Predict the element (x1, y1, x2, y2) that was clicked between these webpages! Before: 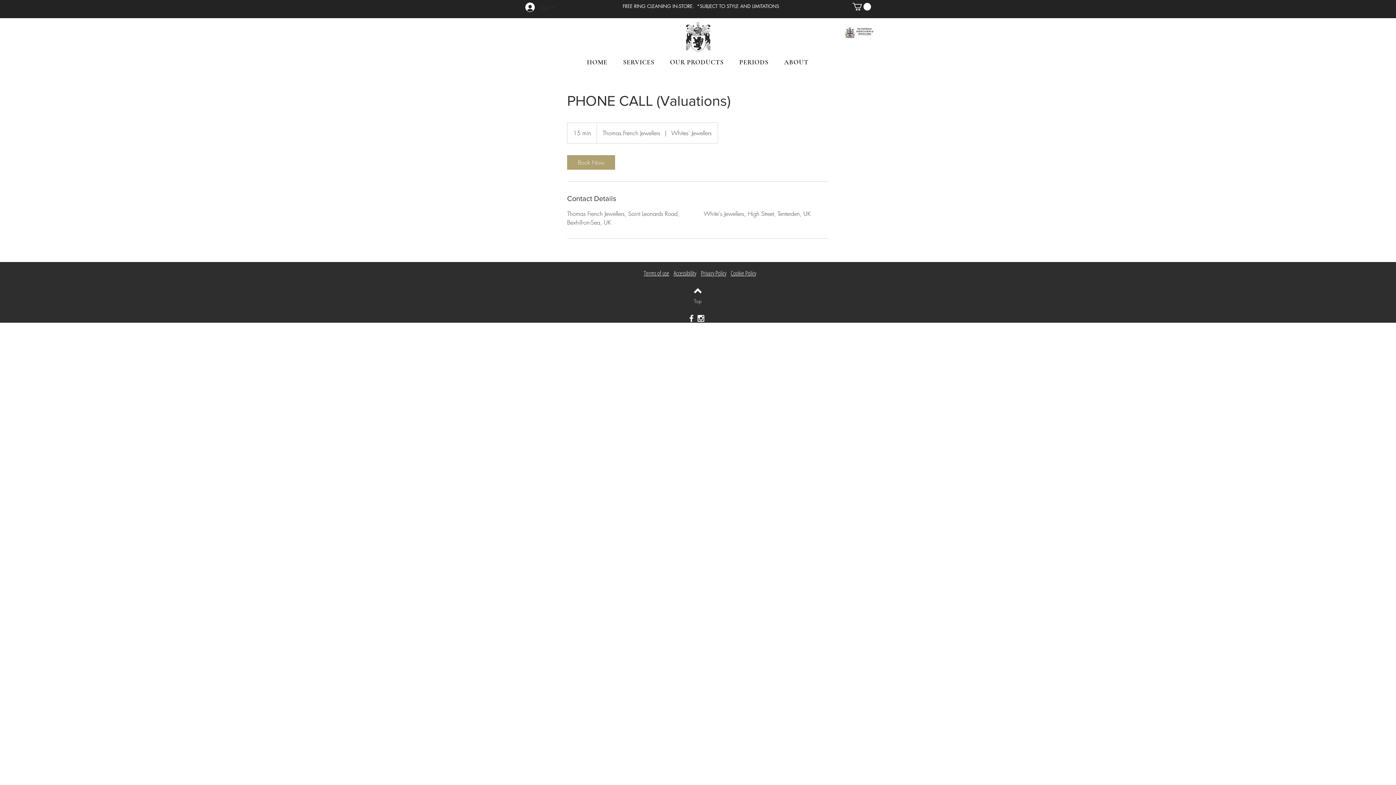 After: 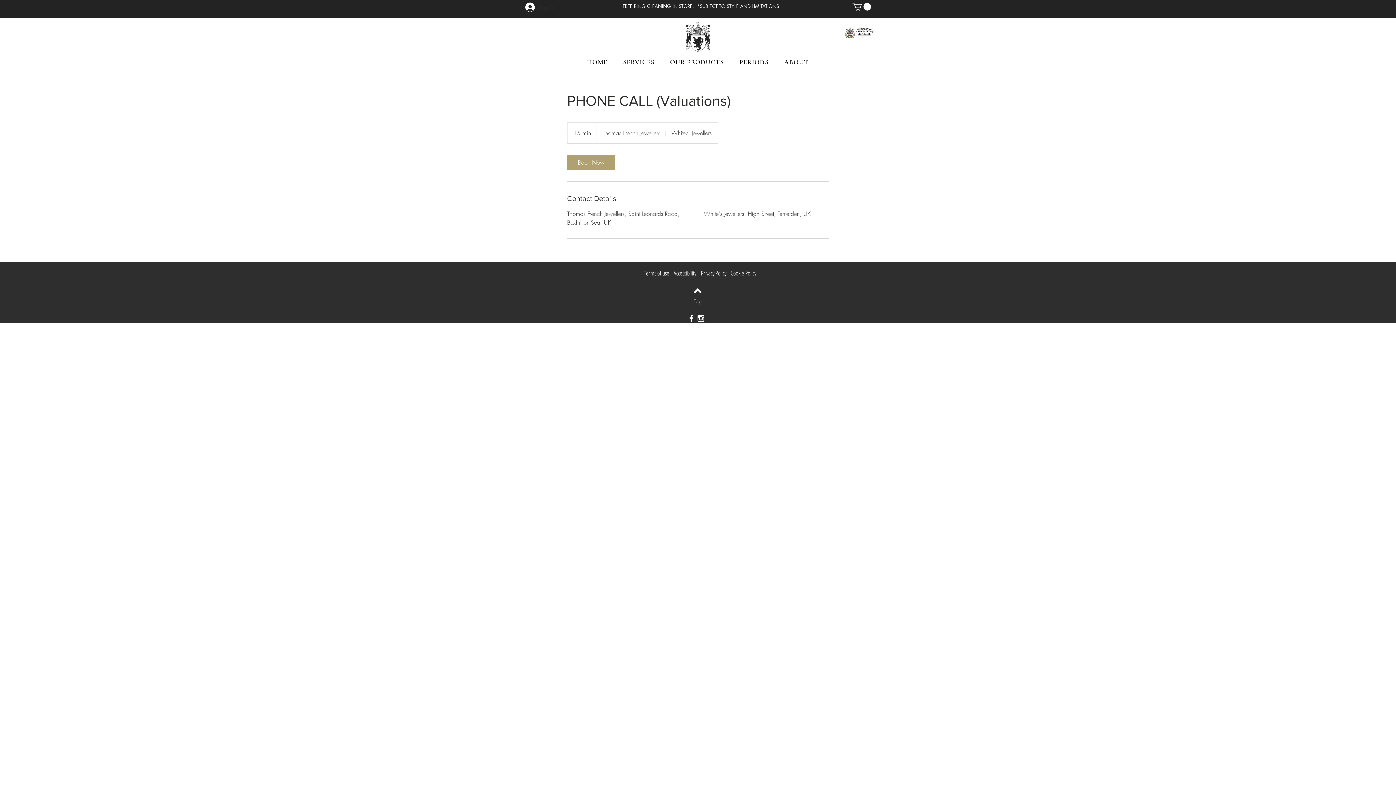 Action: label: Log In bbox: (520, 0, 545, 14)